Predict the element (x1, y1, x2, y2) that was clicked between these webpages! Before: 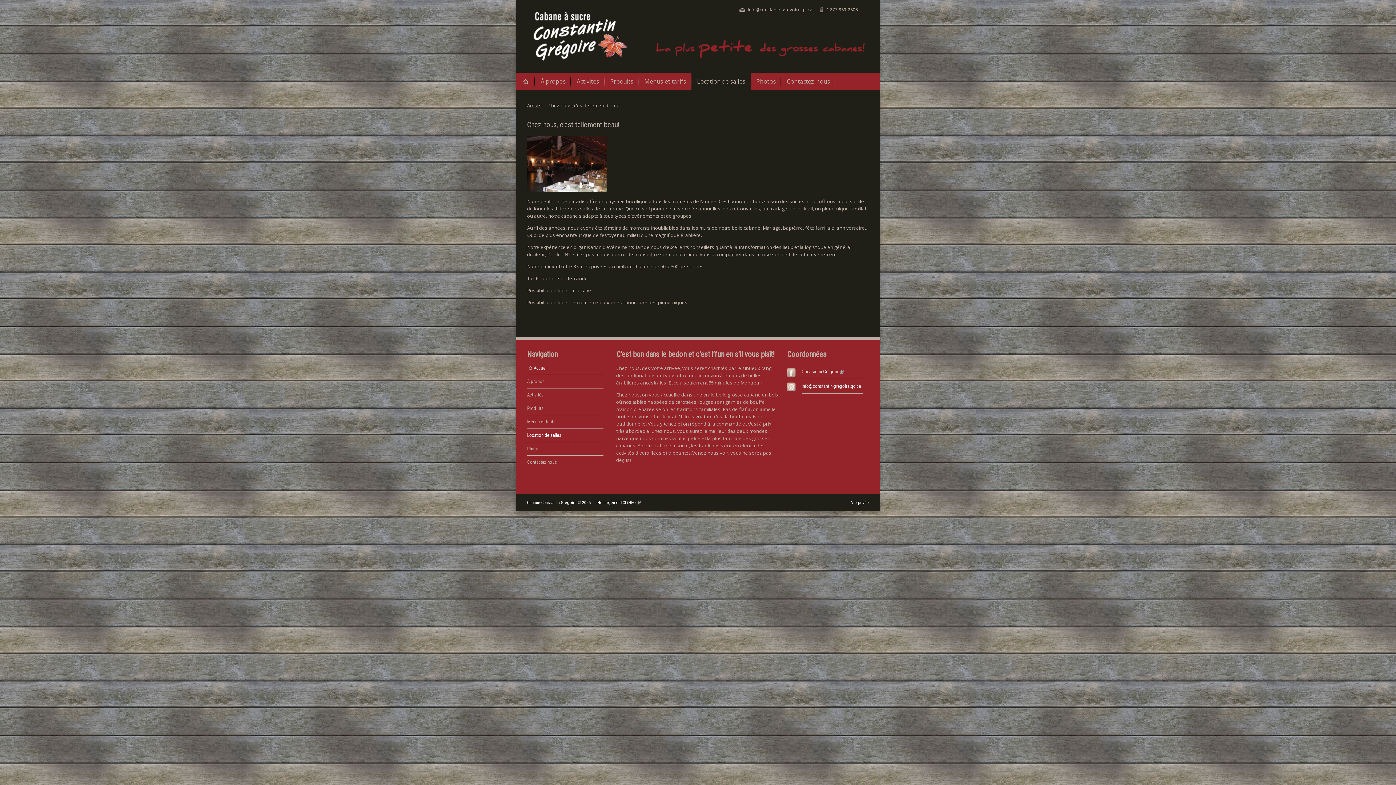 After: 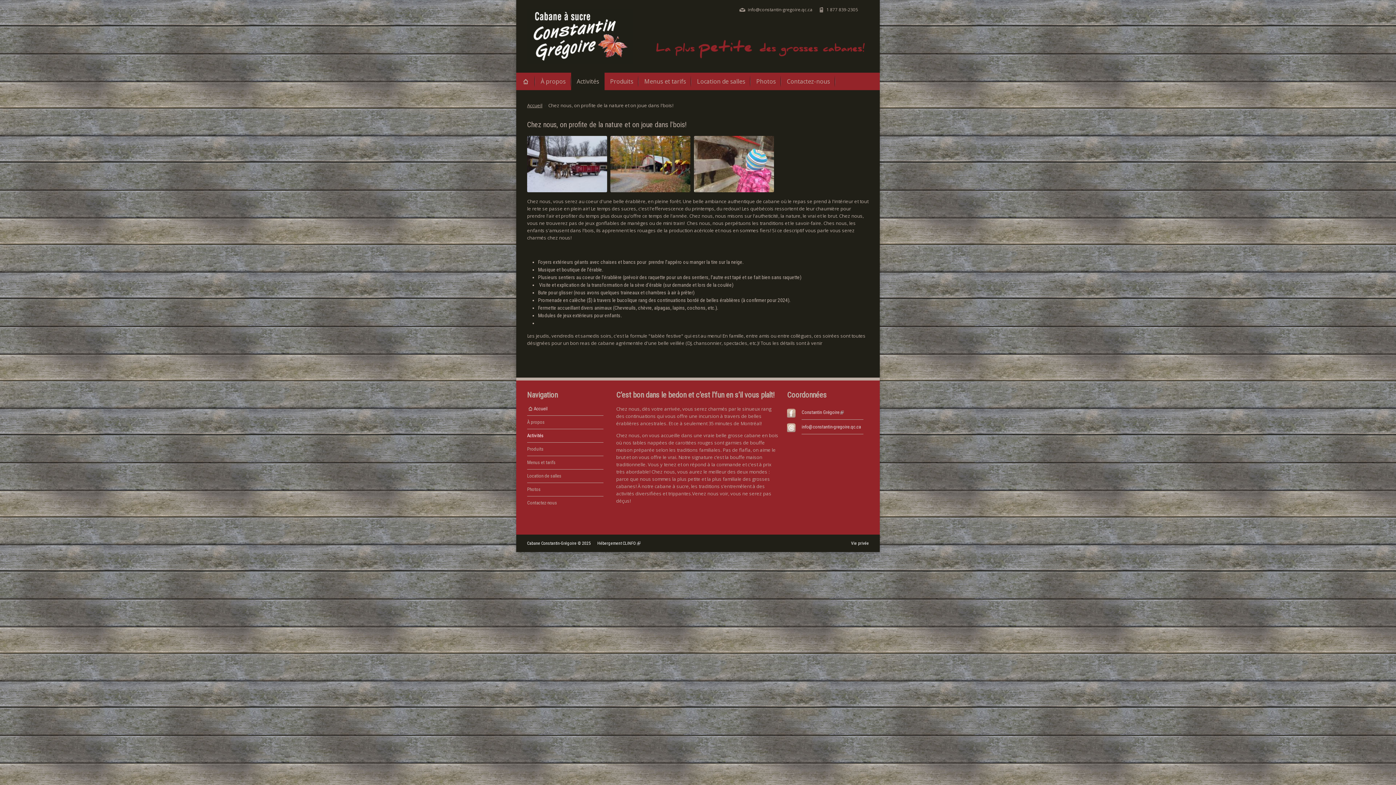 Action: label: Activités bbox: (571, 72, 604, 90)